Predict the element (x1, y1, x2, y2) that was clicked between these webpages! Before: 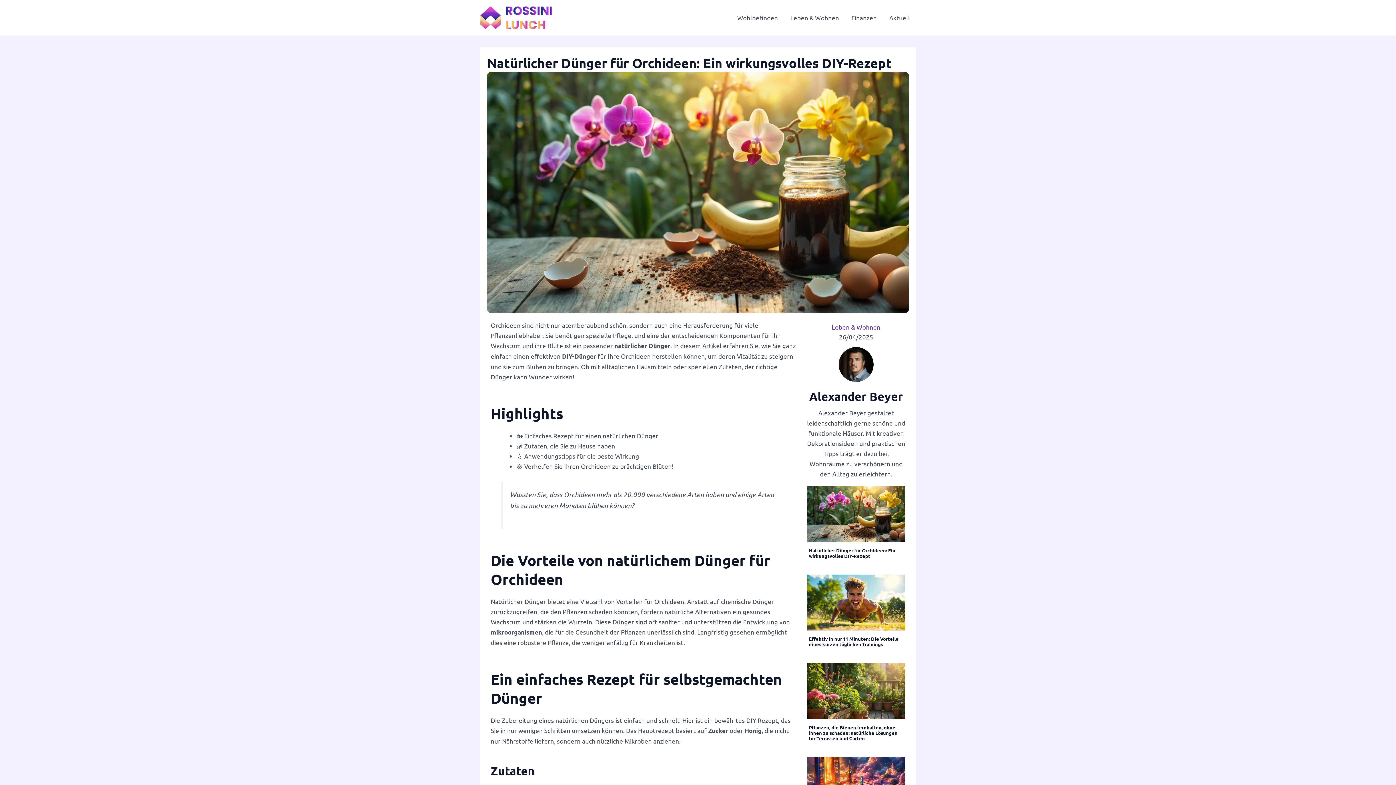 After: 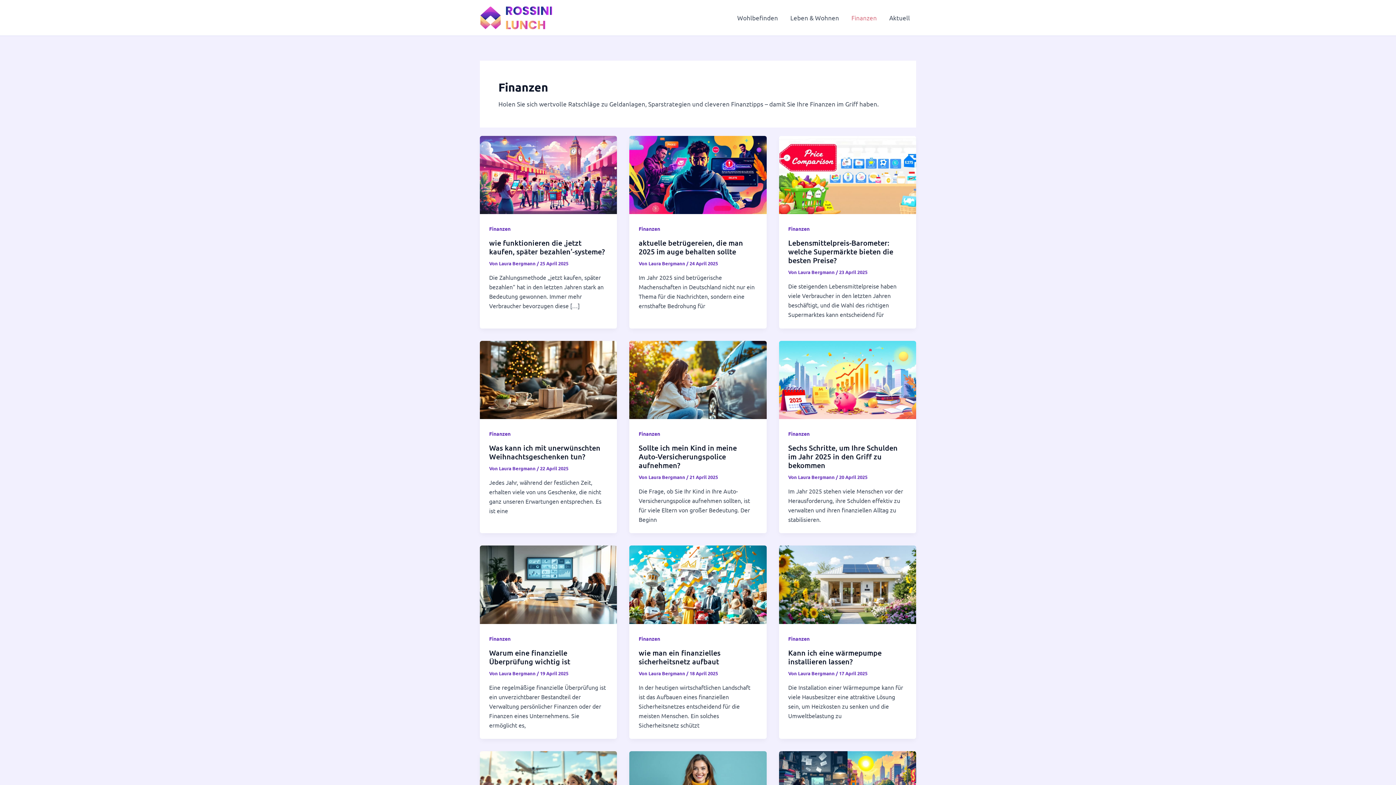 Action: bbox: (845, 3, 883, 32) label: Finanzen